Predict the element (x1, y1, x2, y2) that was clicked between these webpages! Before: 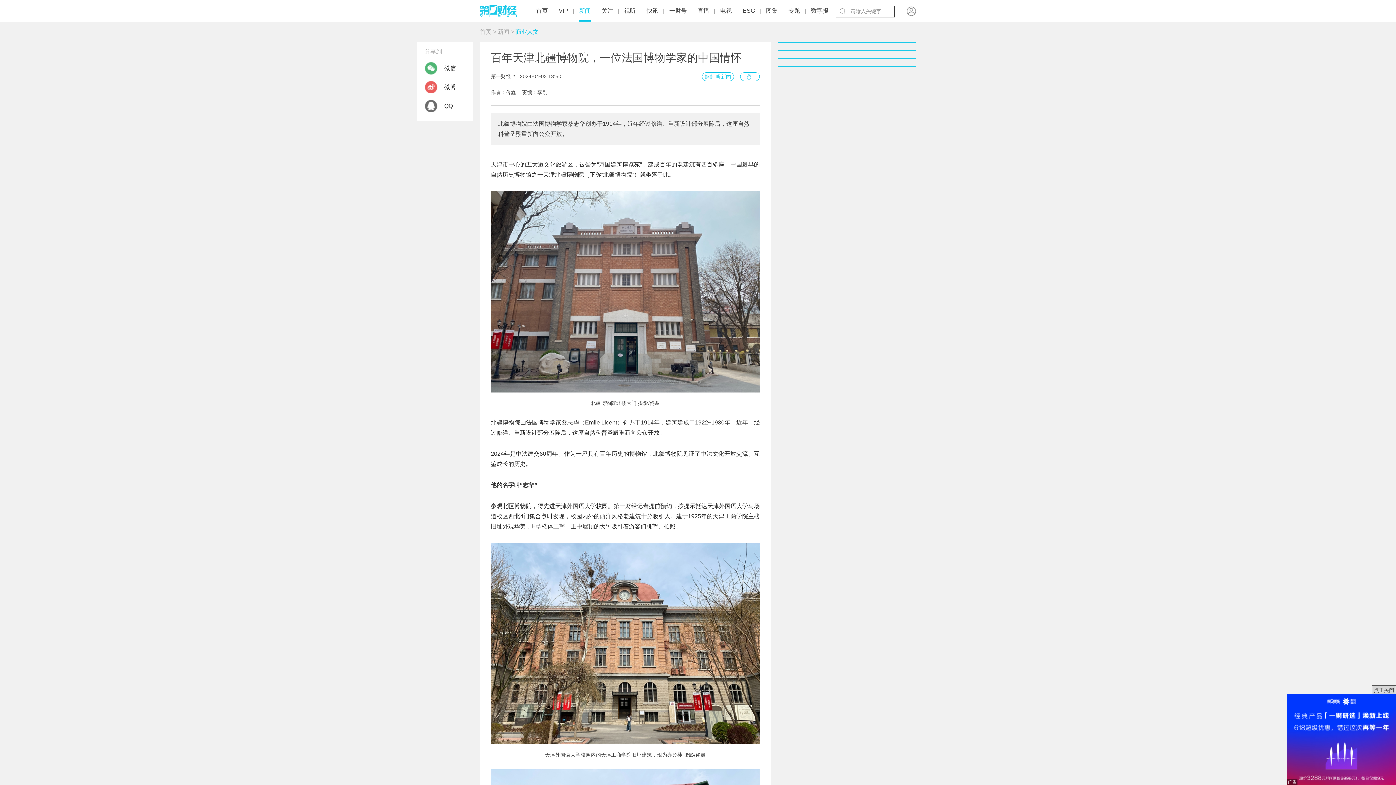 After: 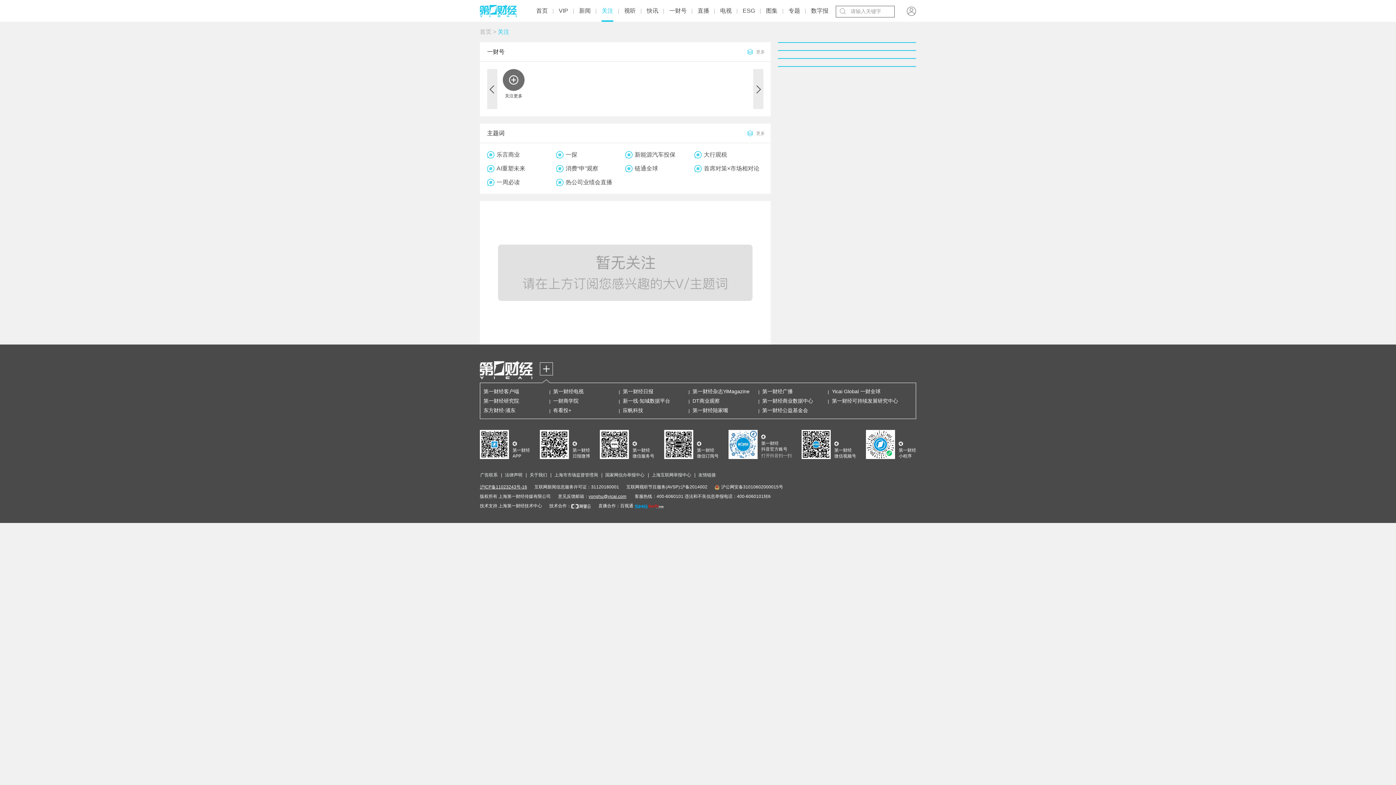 Action: label: 关注 bbox: (601, 1, 613, 20)